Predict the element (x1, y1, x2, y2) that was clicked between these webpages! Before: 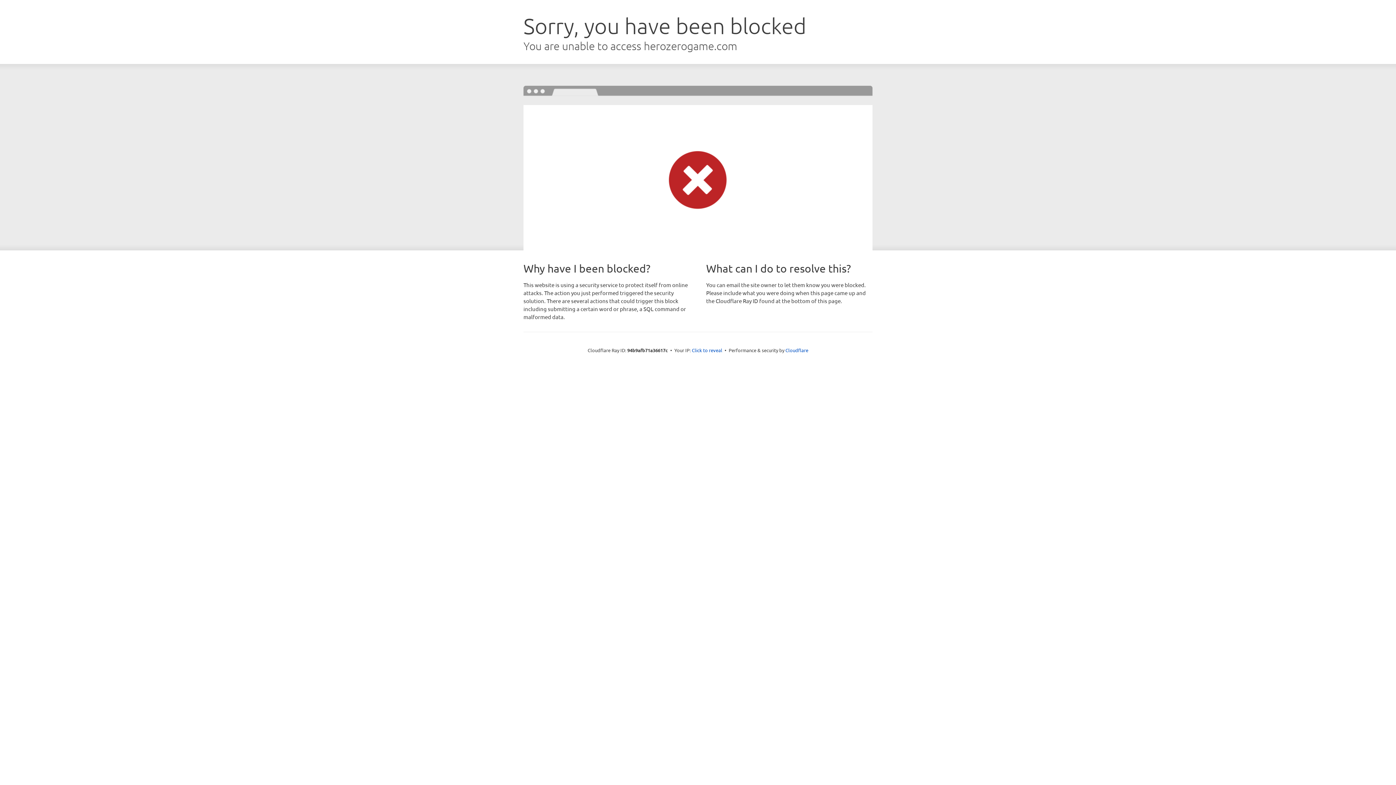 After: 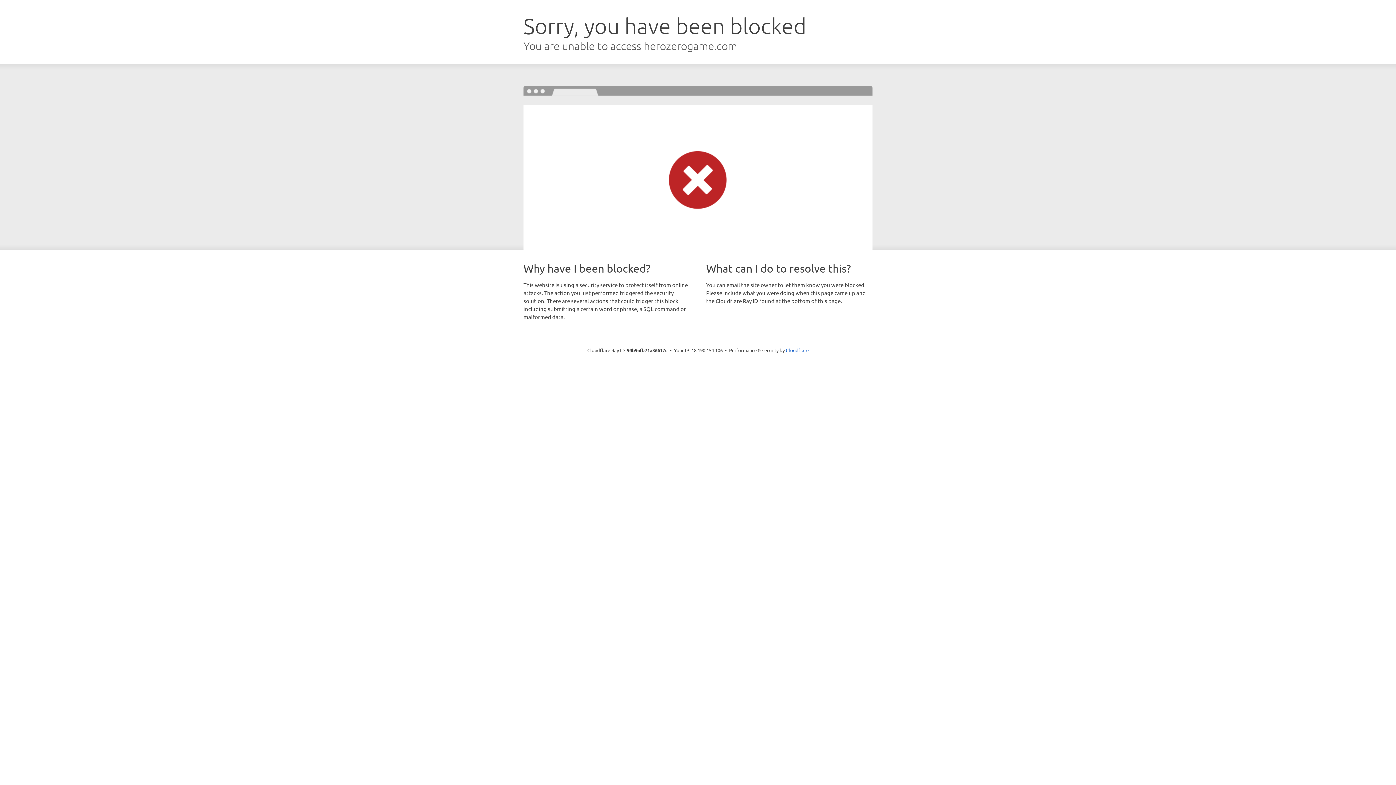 Action: label: Click to reveal bbox: (692, 346, 722, 353)